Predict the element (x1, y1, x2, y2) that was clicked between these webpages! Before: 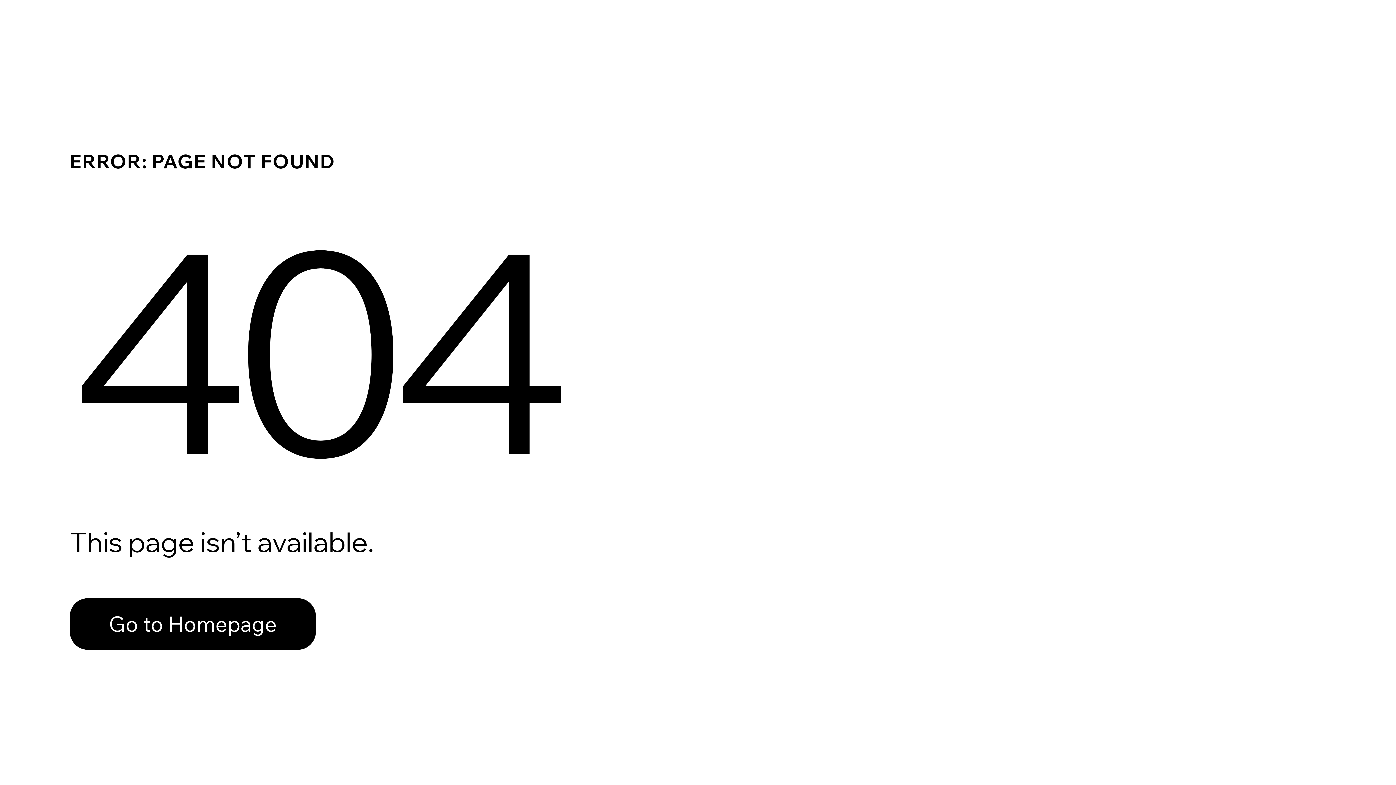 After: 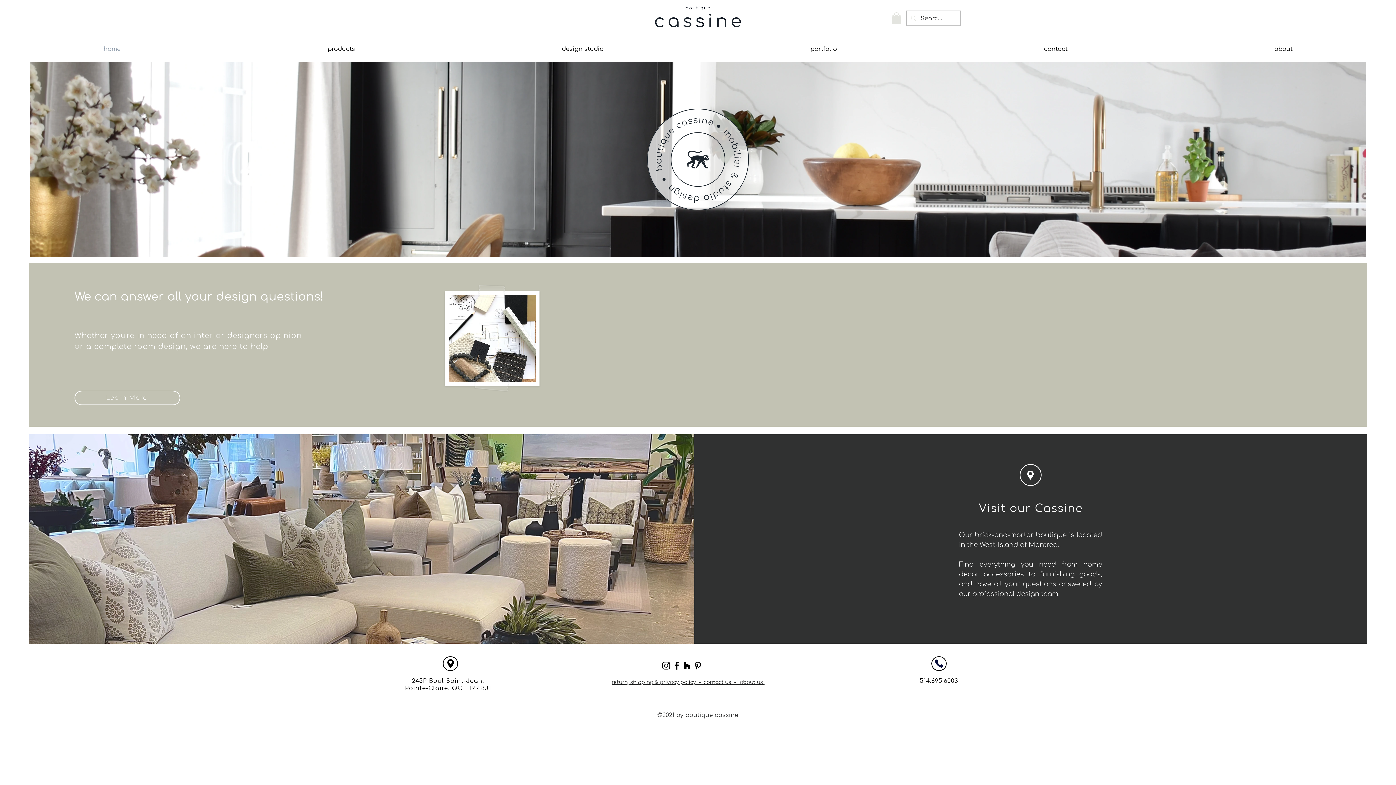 Action: label: Go to Homepage bbox: (69, 598, 316, 650)